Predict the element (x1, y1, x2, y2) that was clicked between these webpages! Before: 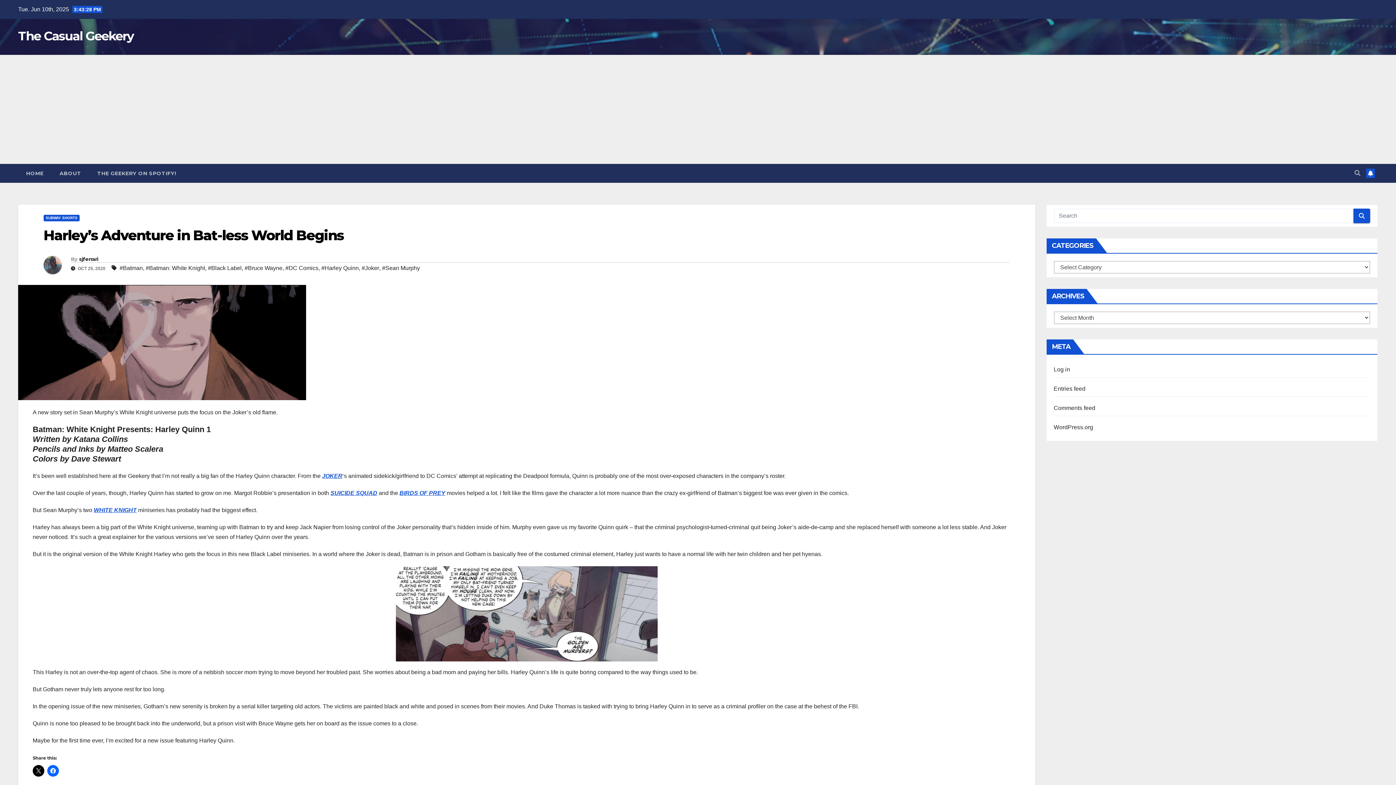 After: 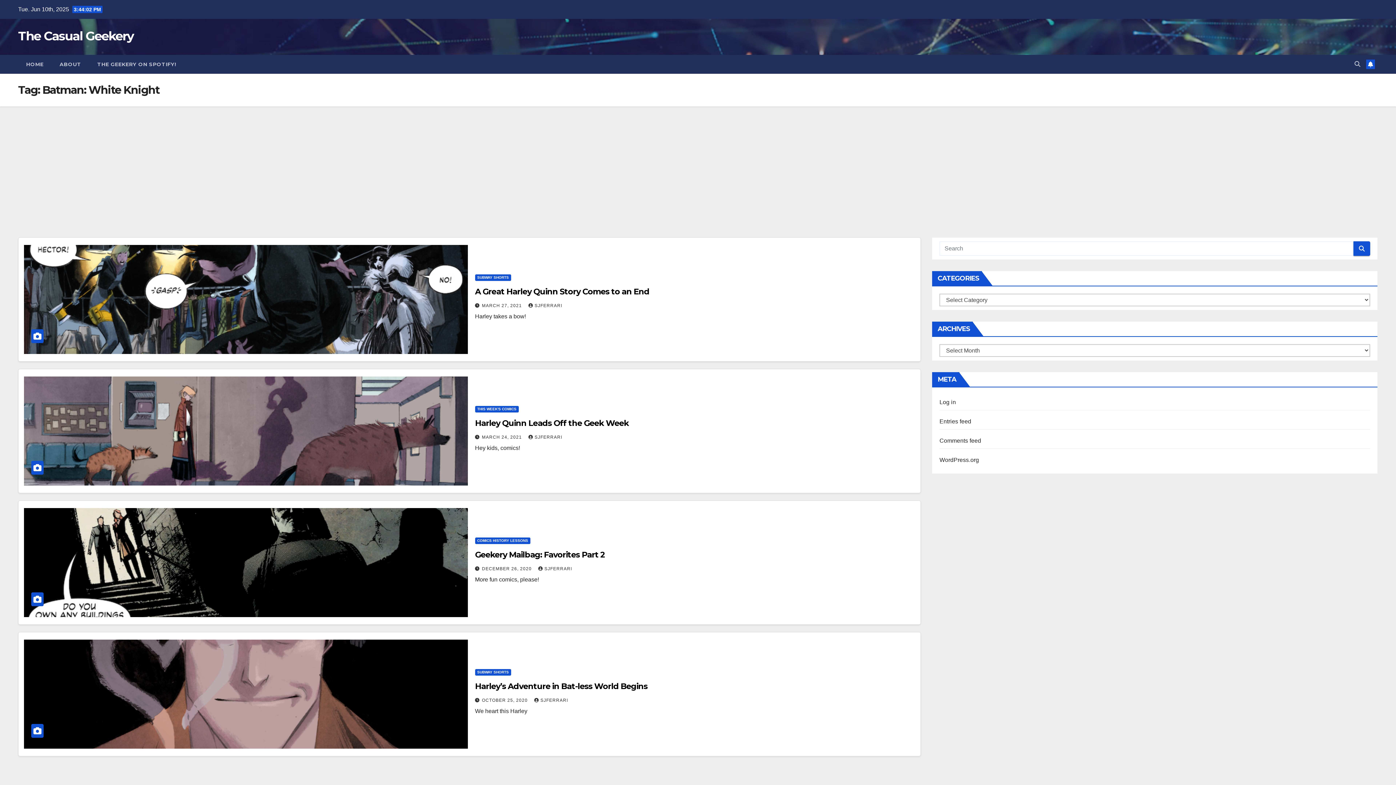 Action: bbox: (145, 263, 205, 273) label: #Batman: White Knight